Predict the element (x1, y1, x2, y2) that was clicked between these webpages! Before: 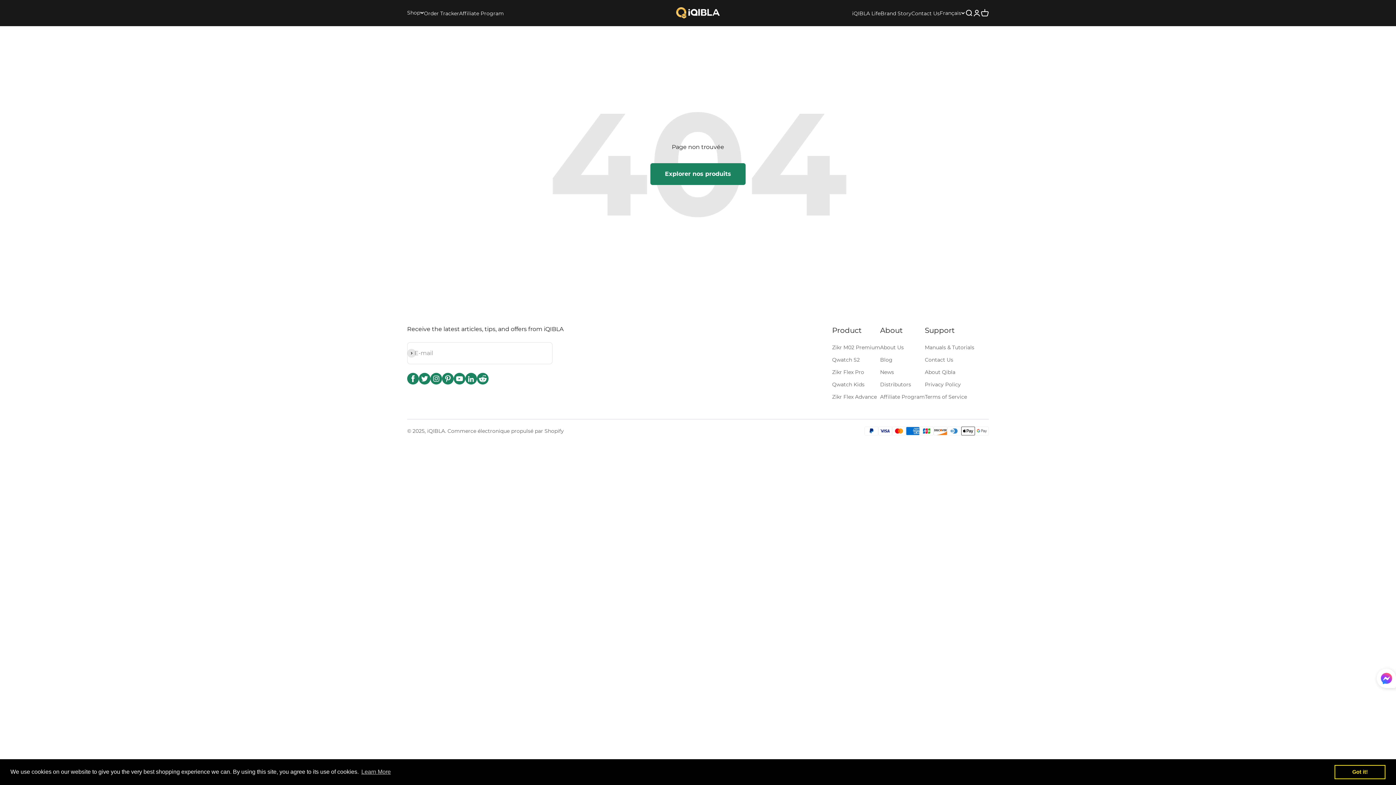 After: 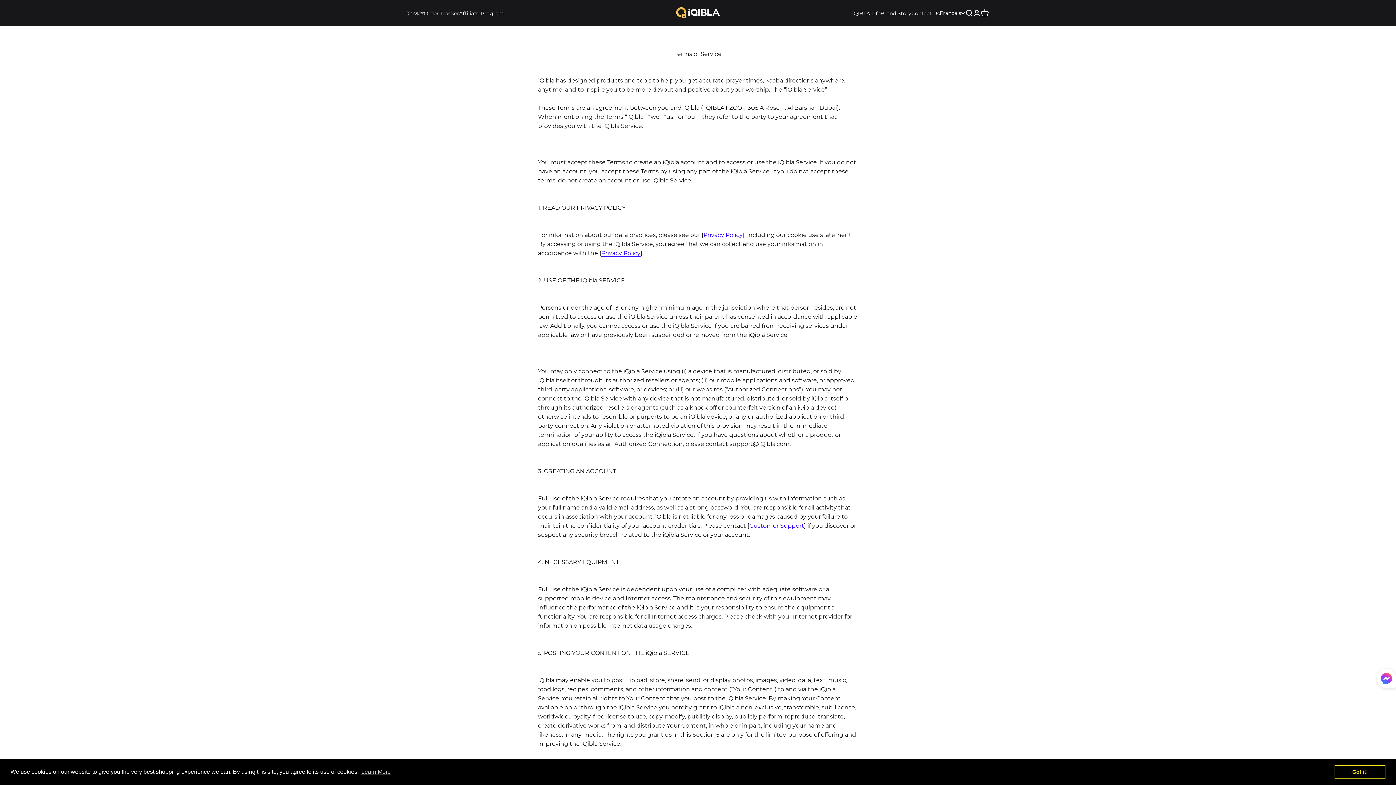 Action: bbox: (925, 392, 967, 400) label: Terms of Service